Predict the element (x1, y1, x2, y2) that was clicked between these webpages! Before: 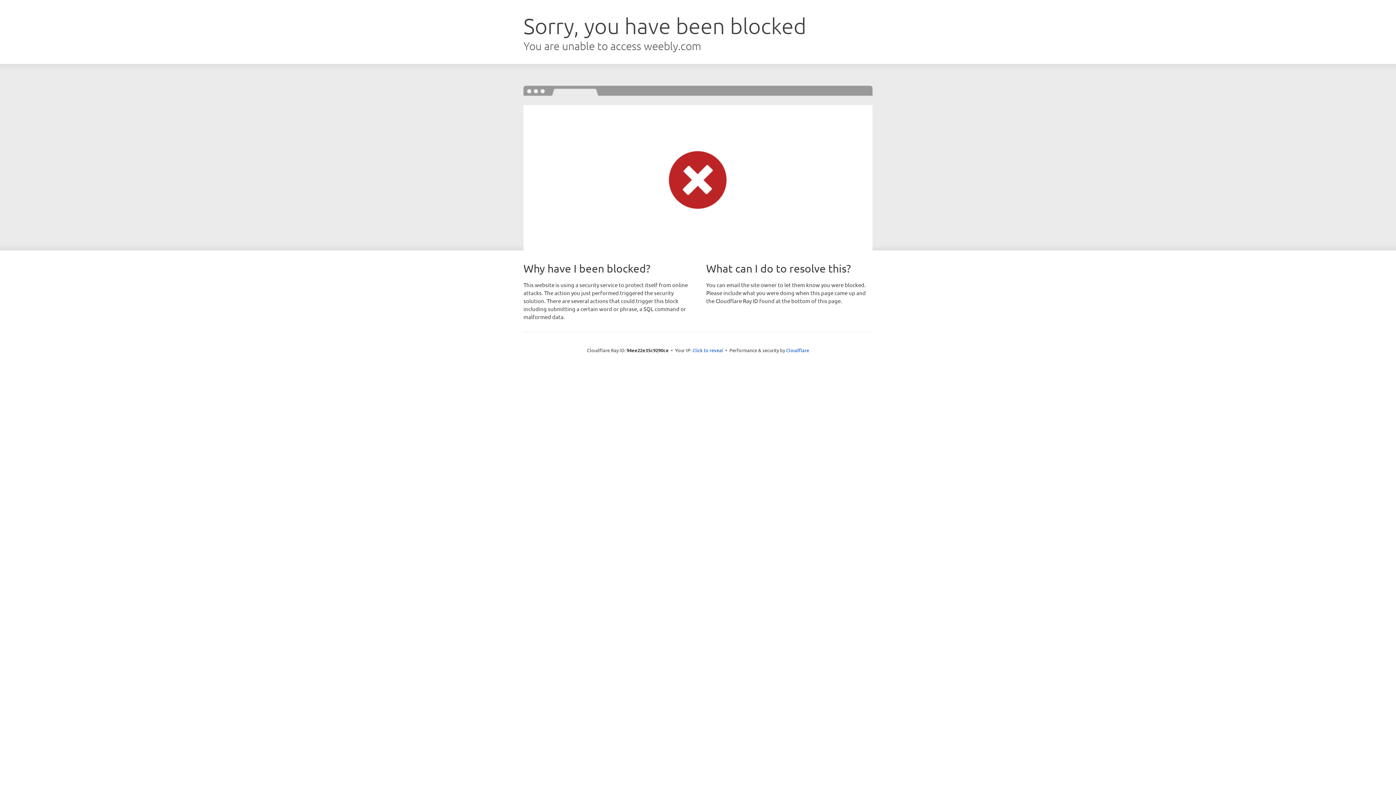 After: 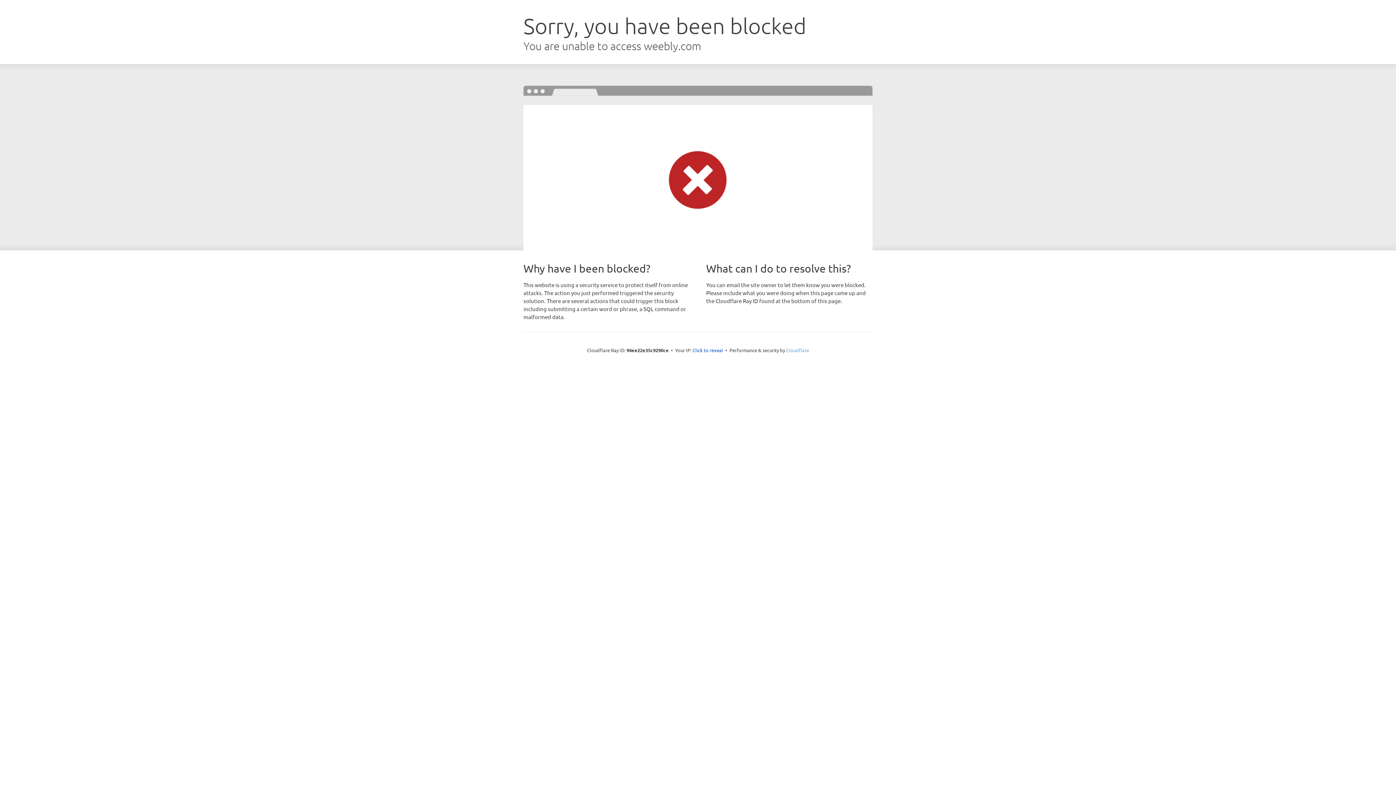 Action: label: Cloudflare bbox: (786, 347, 809, 353)